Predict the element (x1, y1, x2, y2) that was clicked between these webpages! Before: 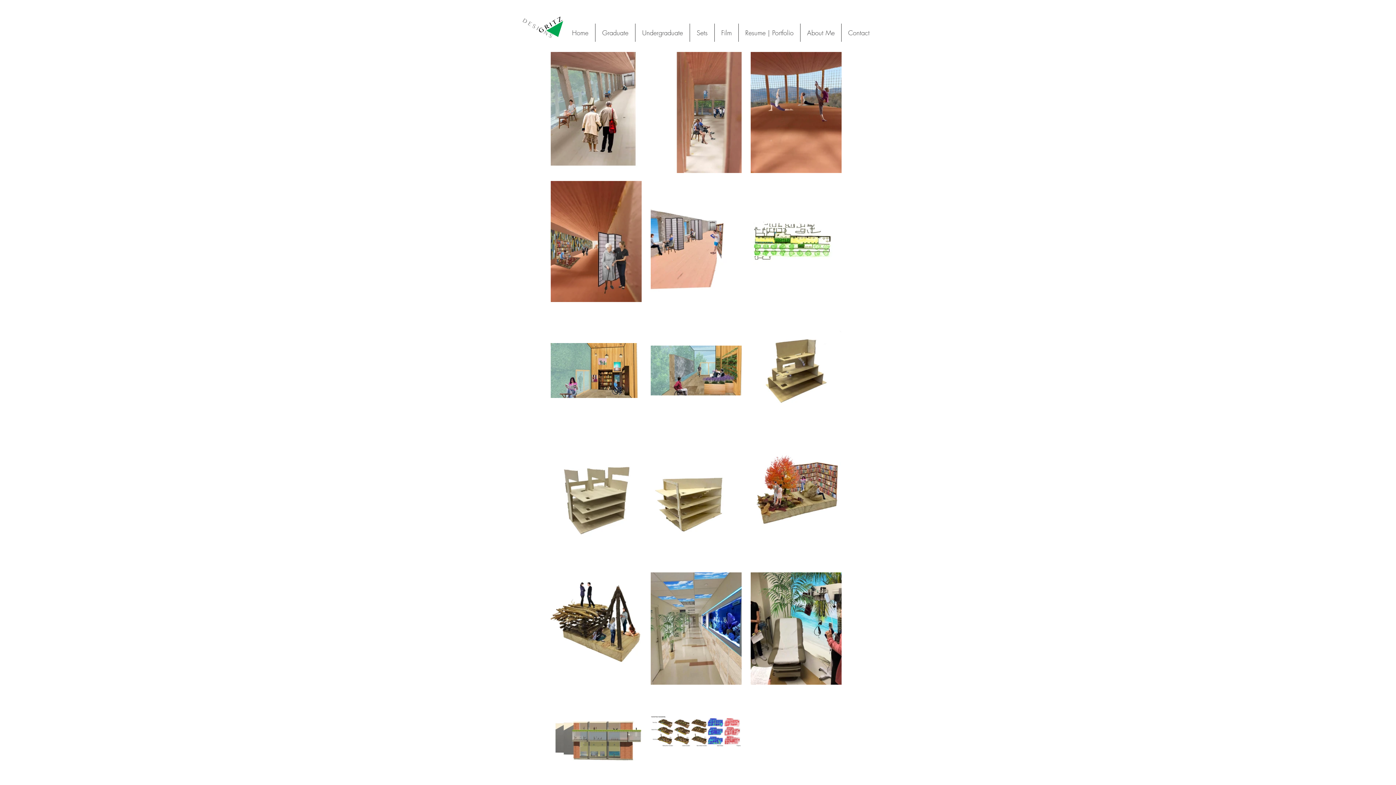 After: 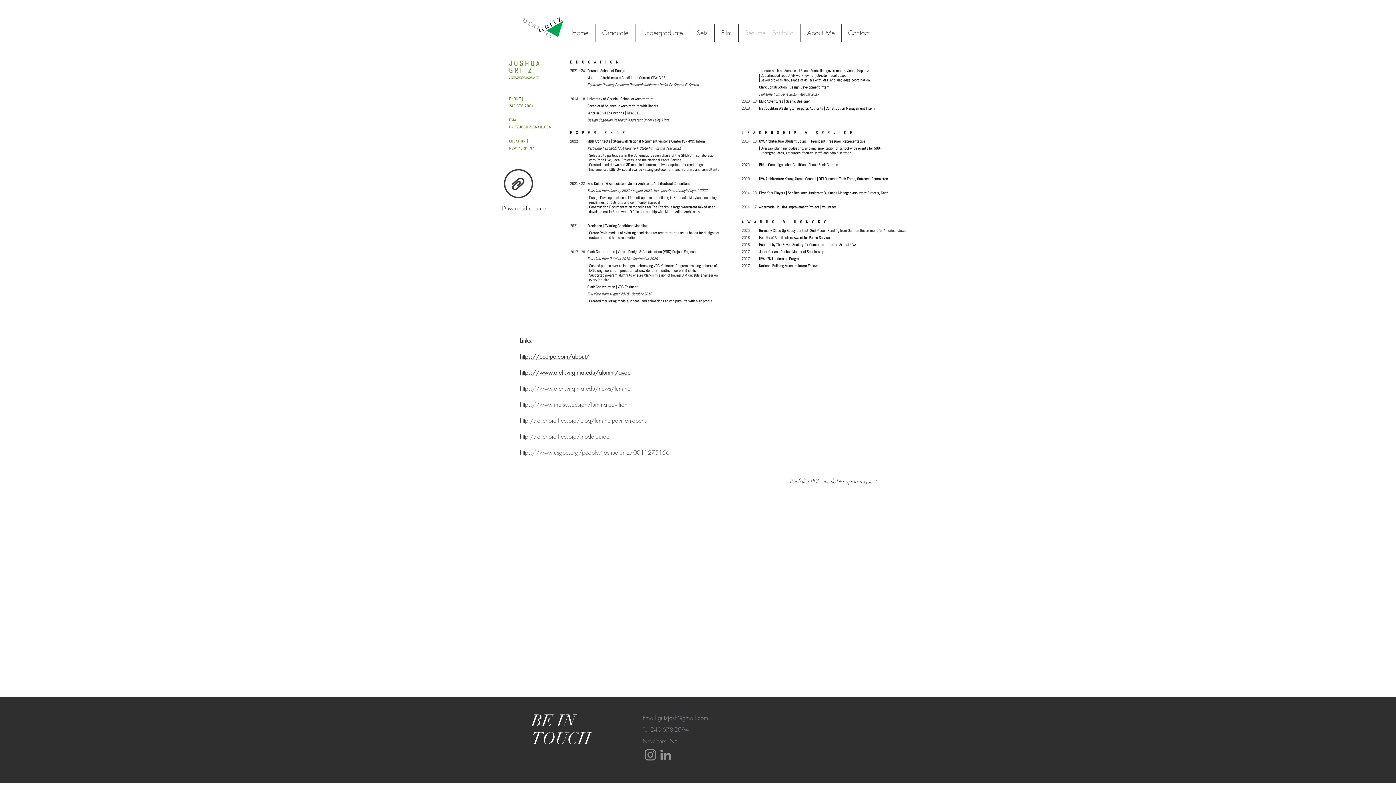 Action: label: Resume | Portfolio bbox: (738, 23, 800, 41)